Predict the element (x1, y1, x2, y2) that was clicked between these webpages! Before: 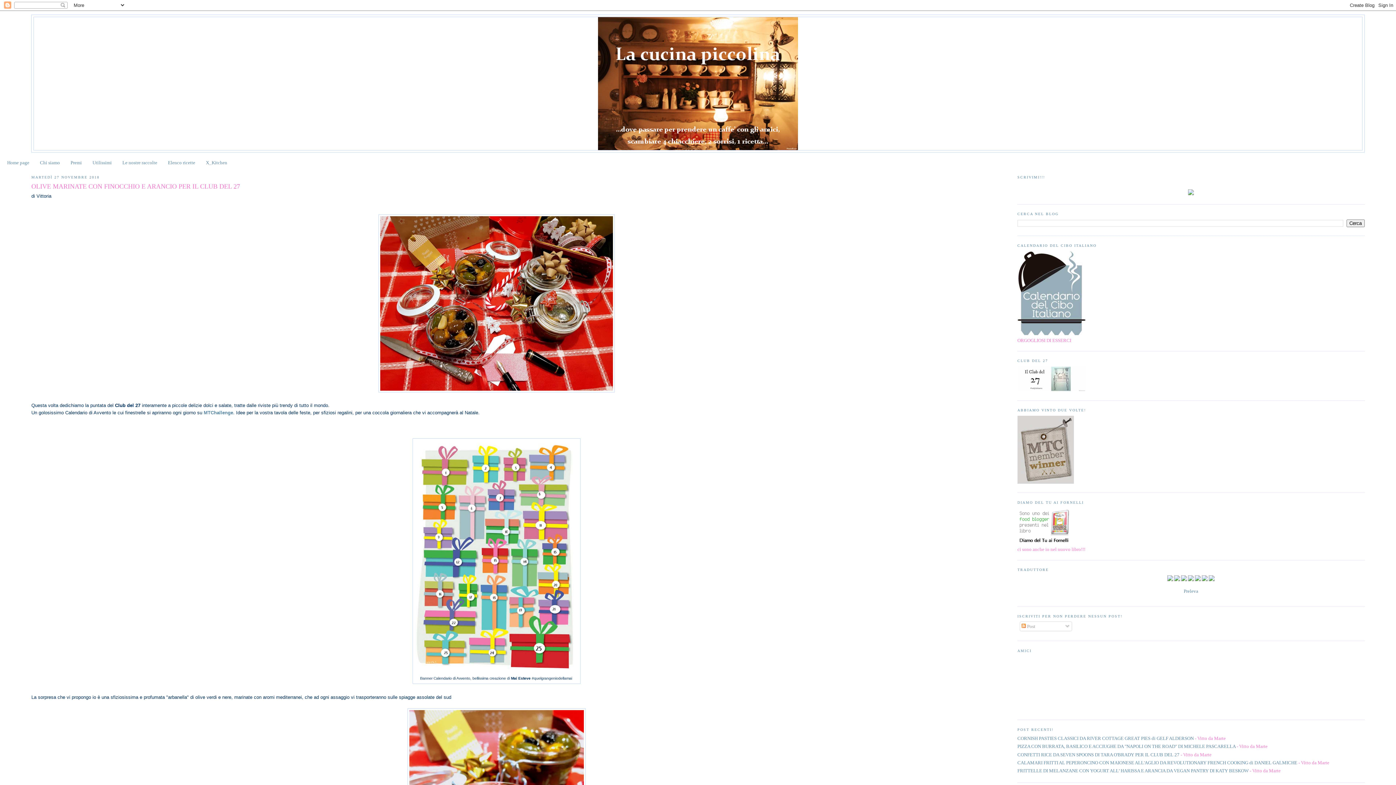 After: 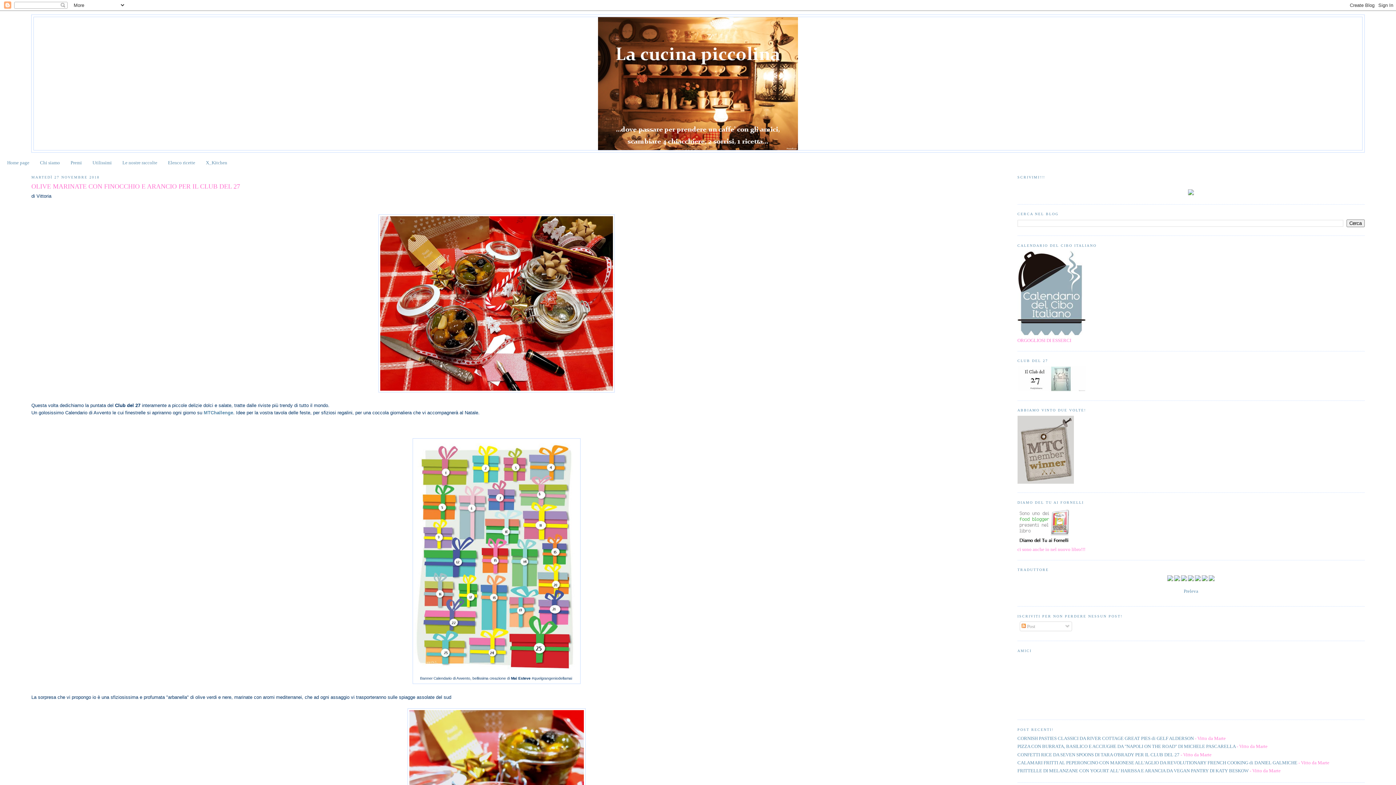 Action: bbox: (1188, 577, 1194, 582)